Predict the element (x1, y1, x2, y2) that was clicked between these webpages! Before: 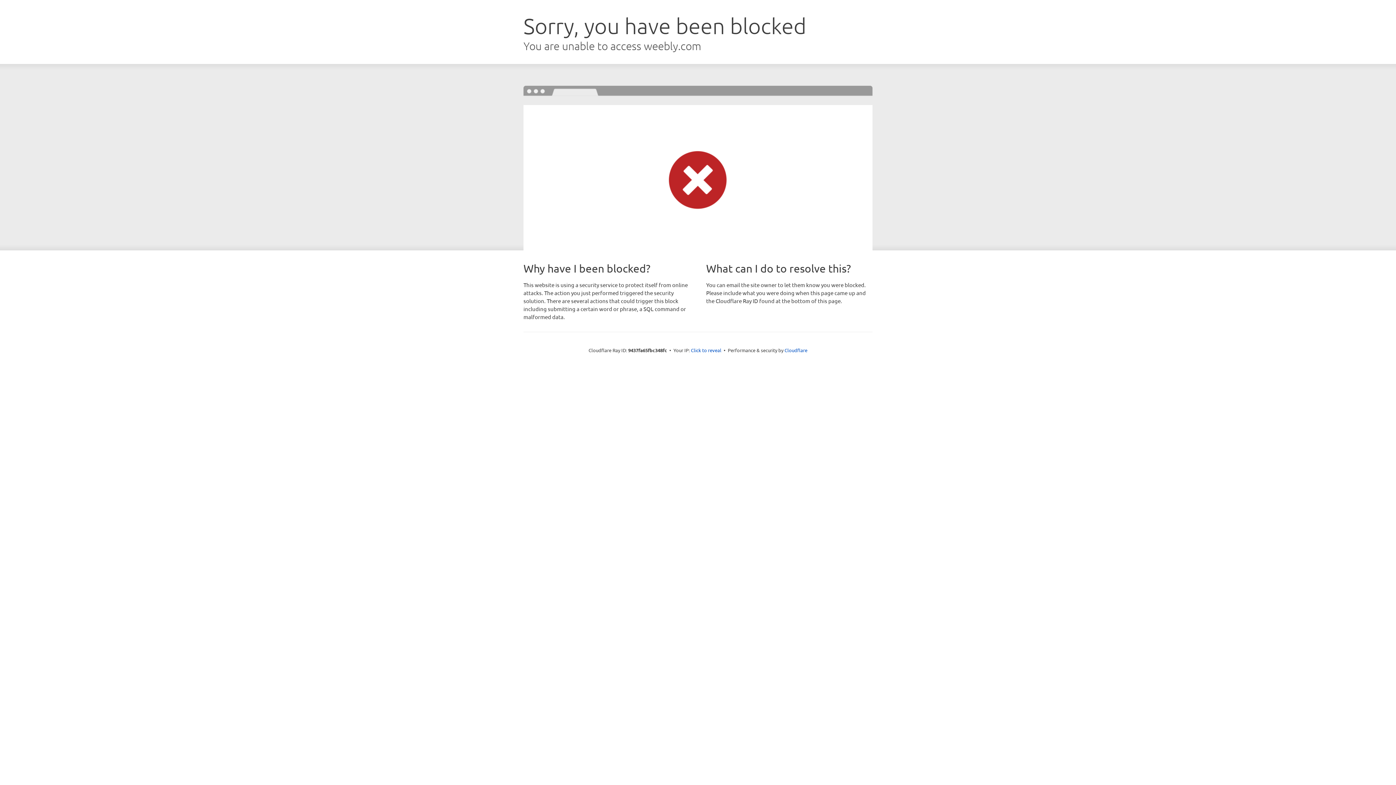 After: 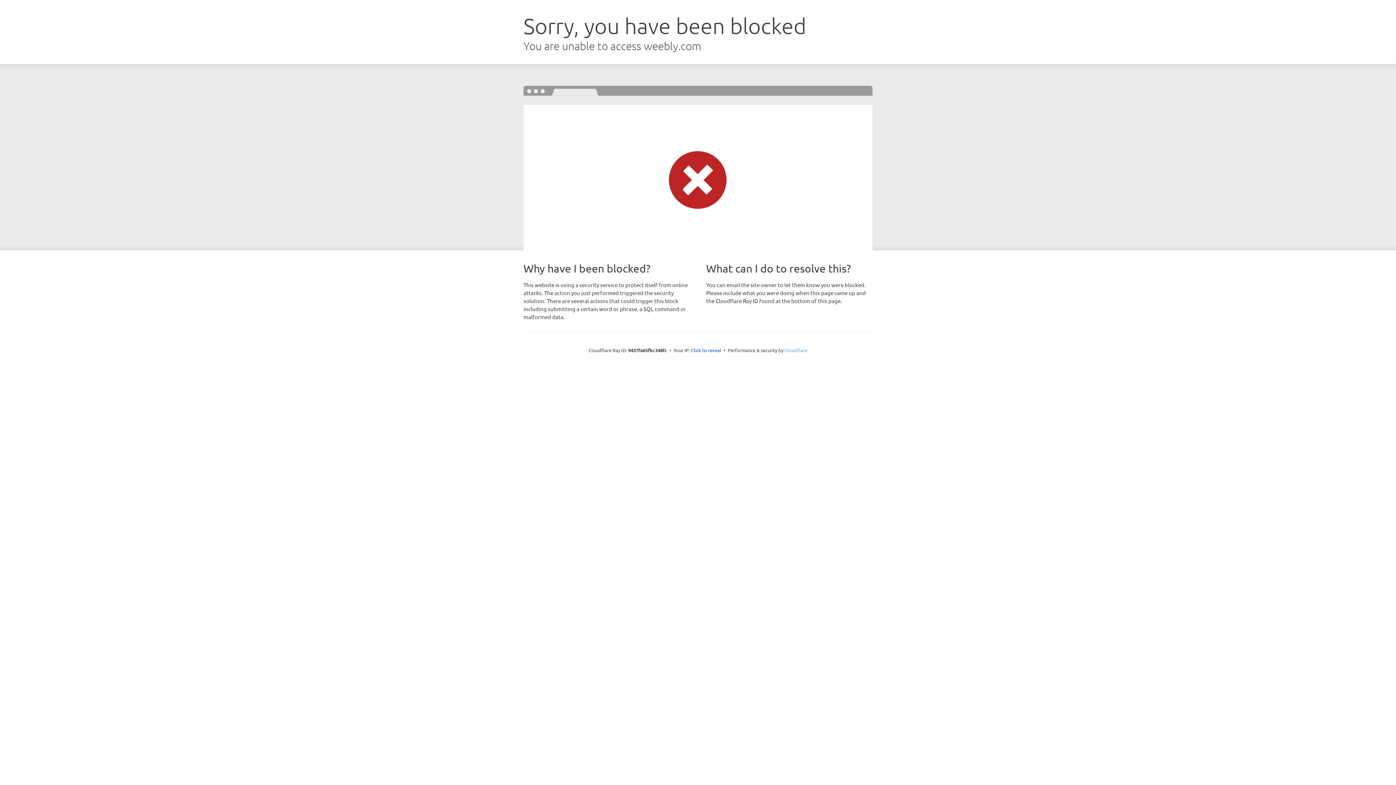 Action: bbox: (784, 347, 807, 353) label: Cloudflare